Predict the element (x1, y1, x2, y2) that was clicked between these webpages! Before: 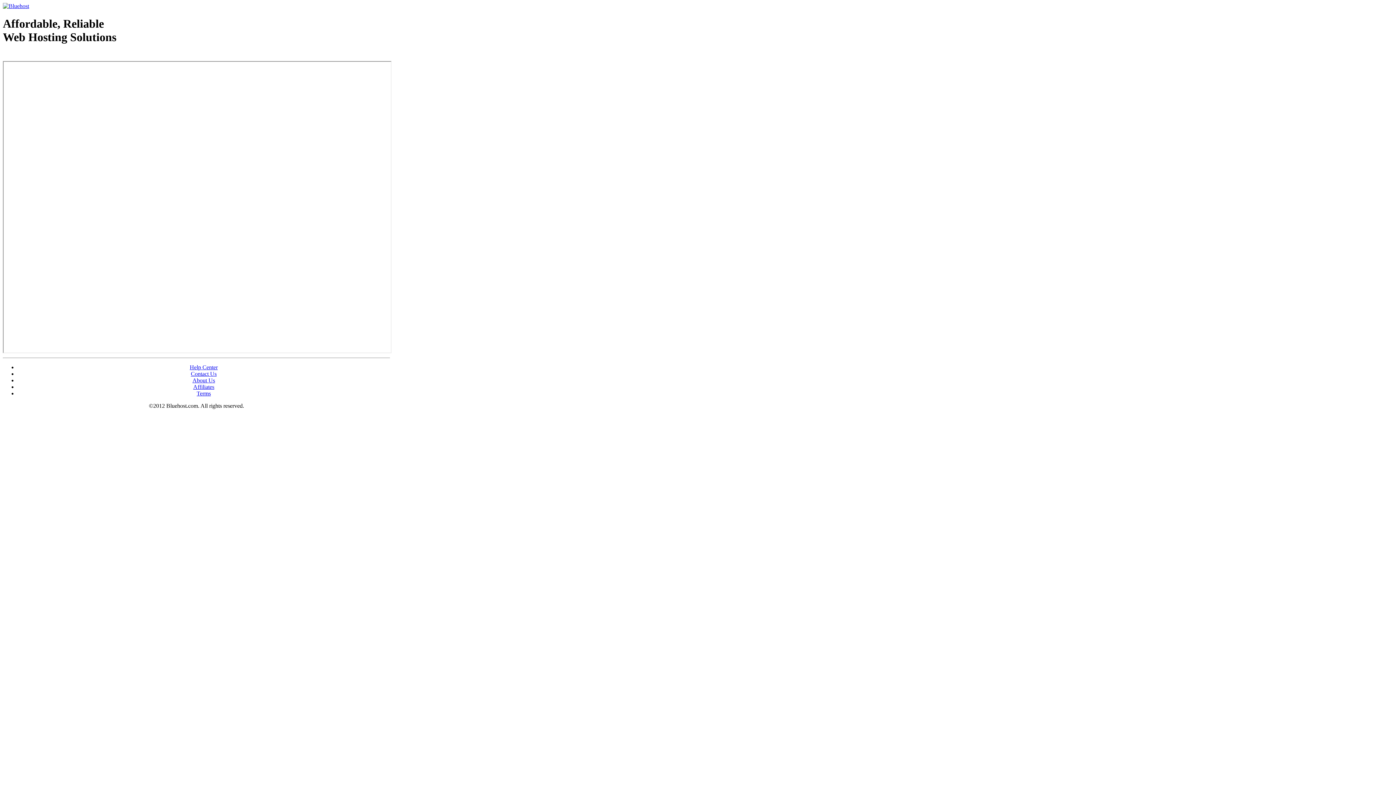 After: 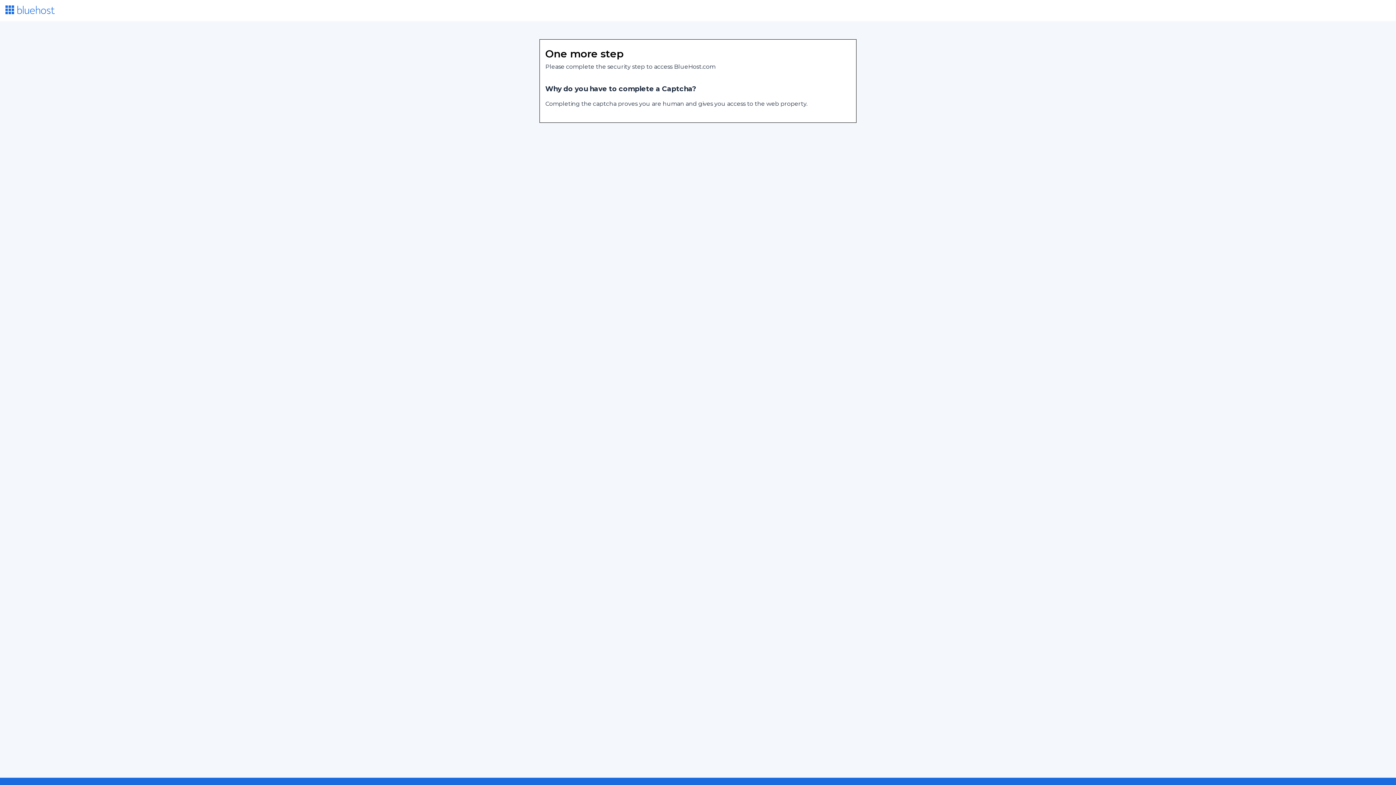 Action: bbox: (2, 2, 29, 9)